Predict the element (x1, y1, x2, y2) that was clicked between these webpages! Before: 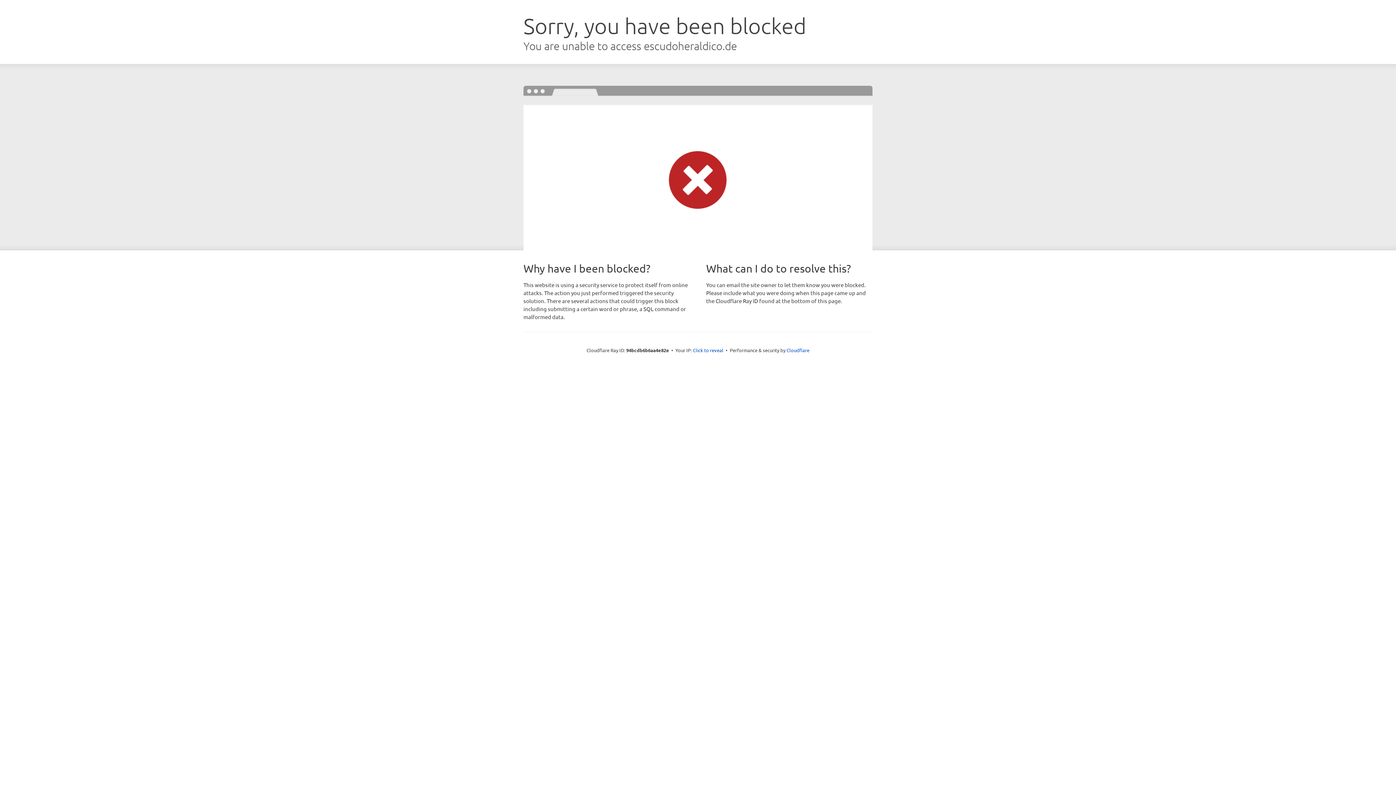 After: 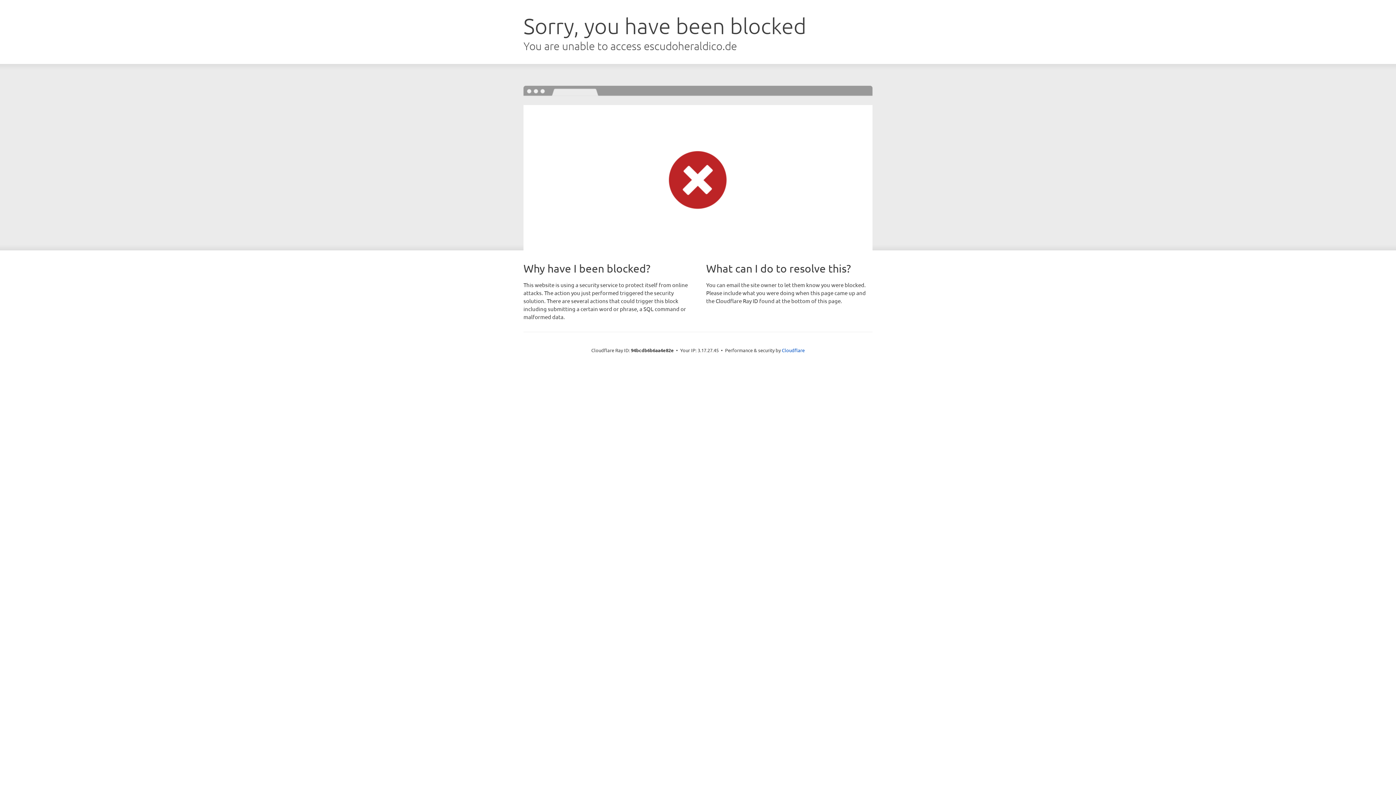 Action: bbox: (693, 346, 723, 353) label: Click to reveal